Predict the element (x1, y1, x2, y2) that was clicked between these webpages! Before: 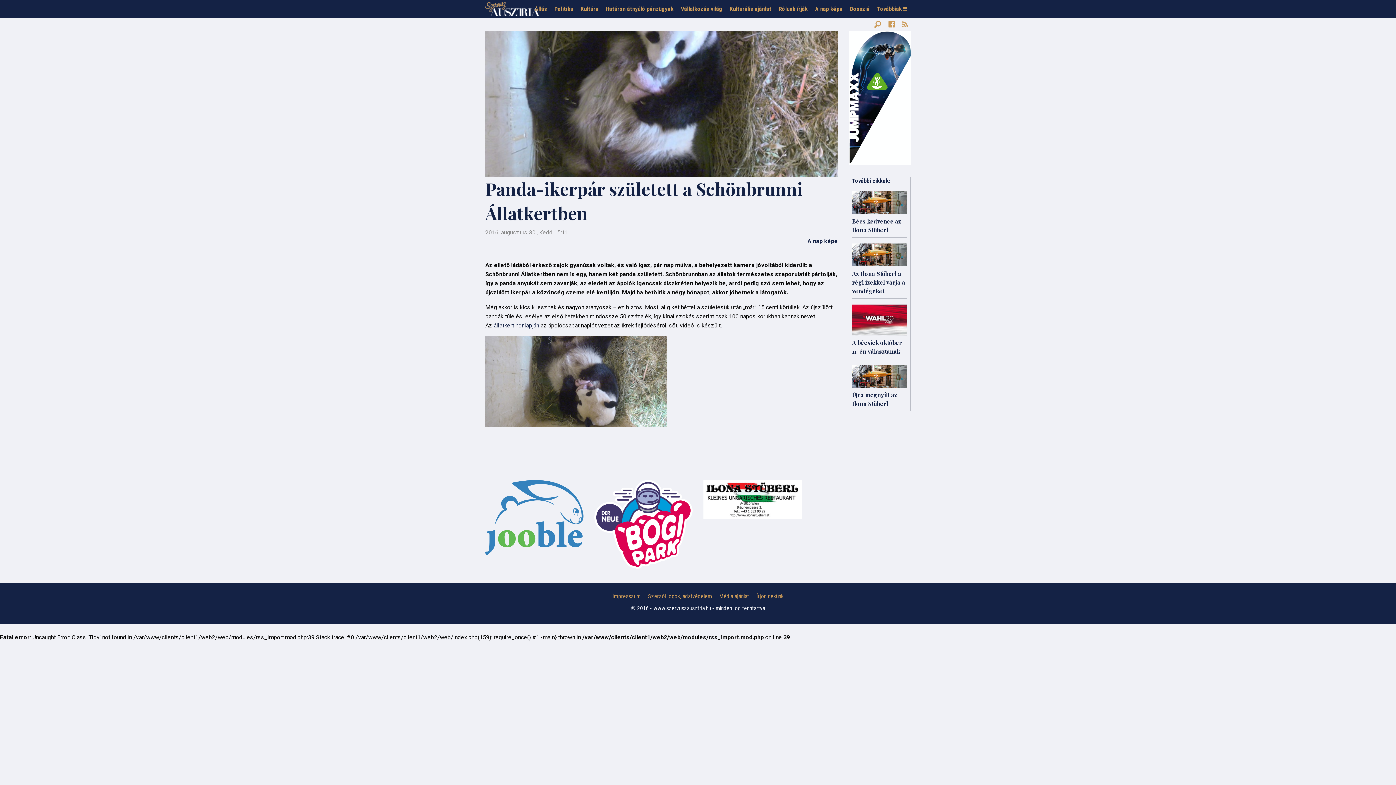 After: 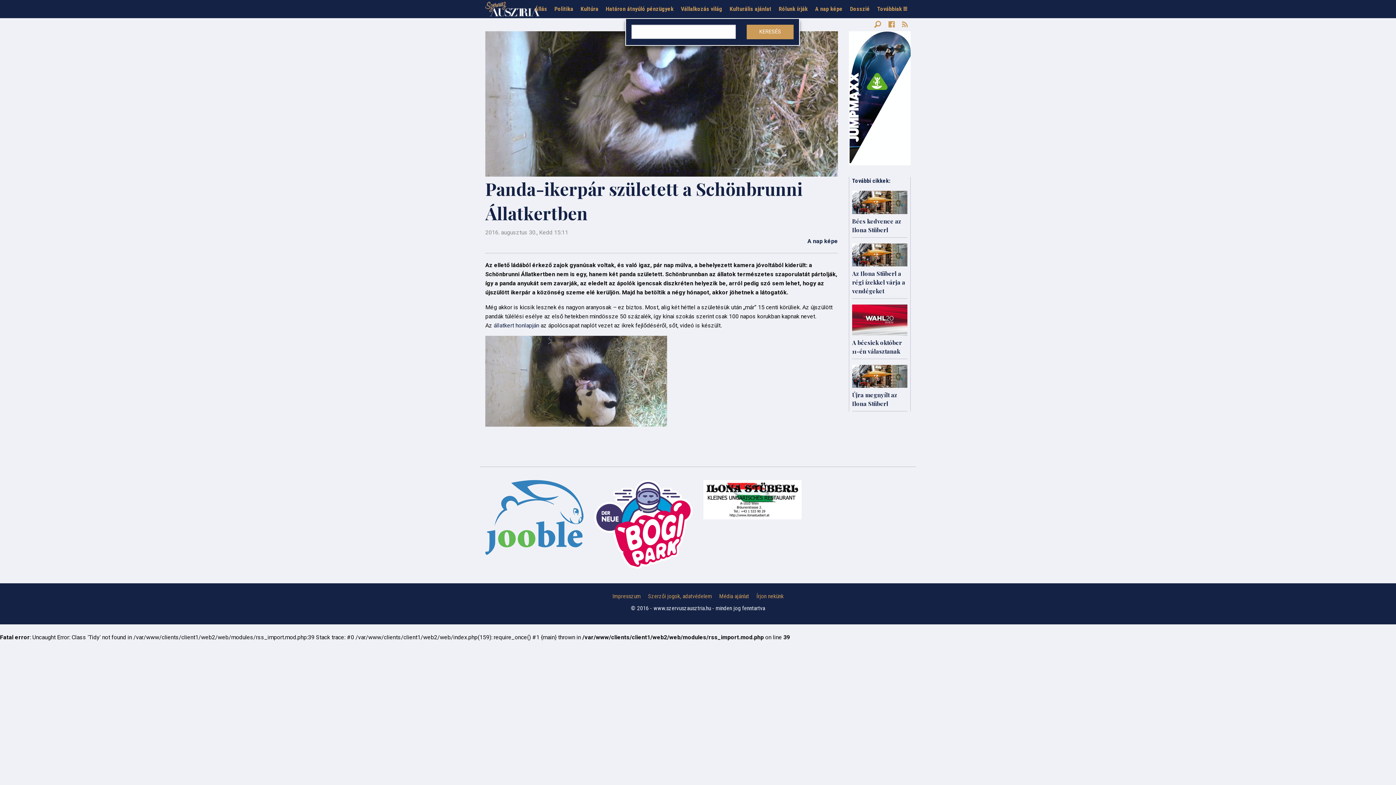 Action: bbox: (871, 16, 884, 32)